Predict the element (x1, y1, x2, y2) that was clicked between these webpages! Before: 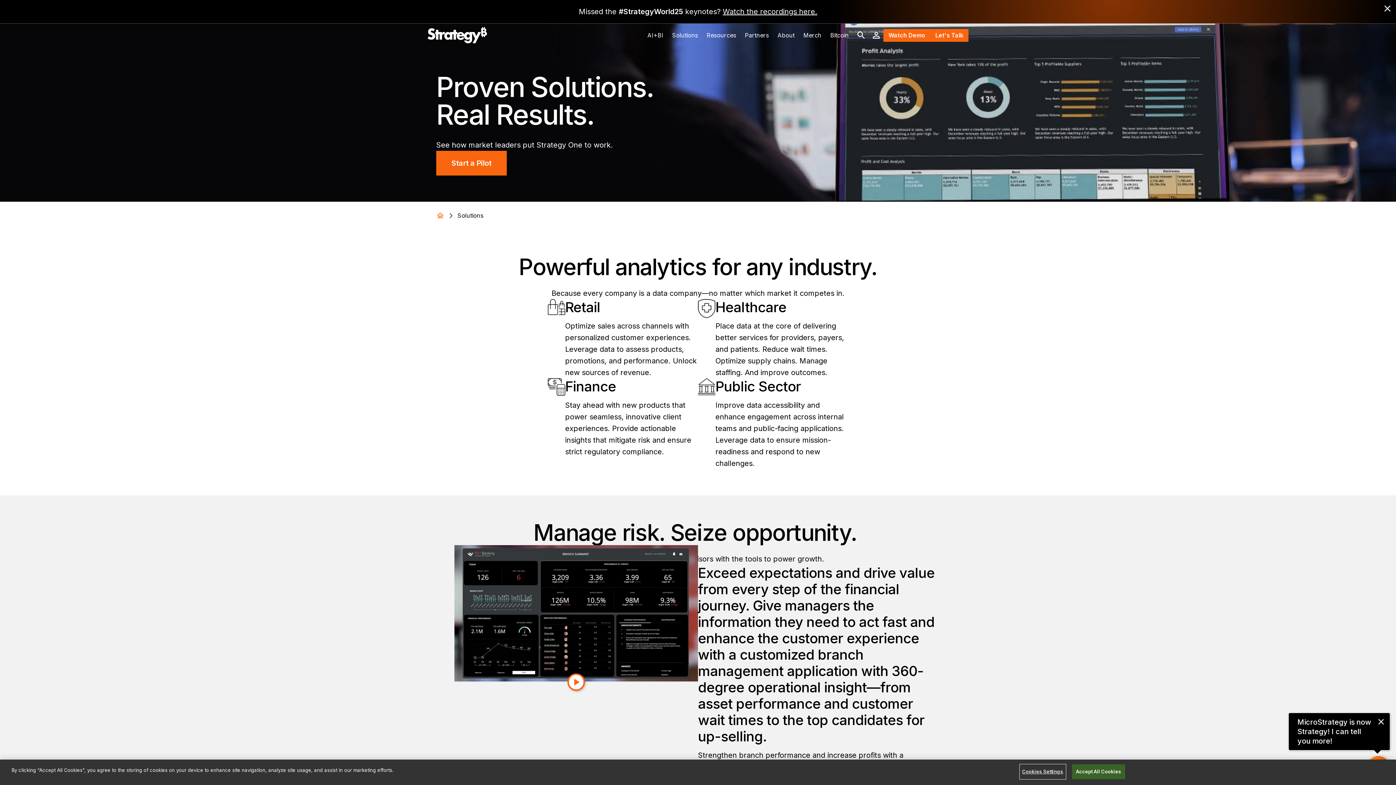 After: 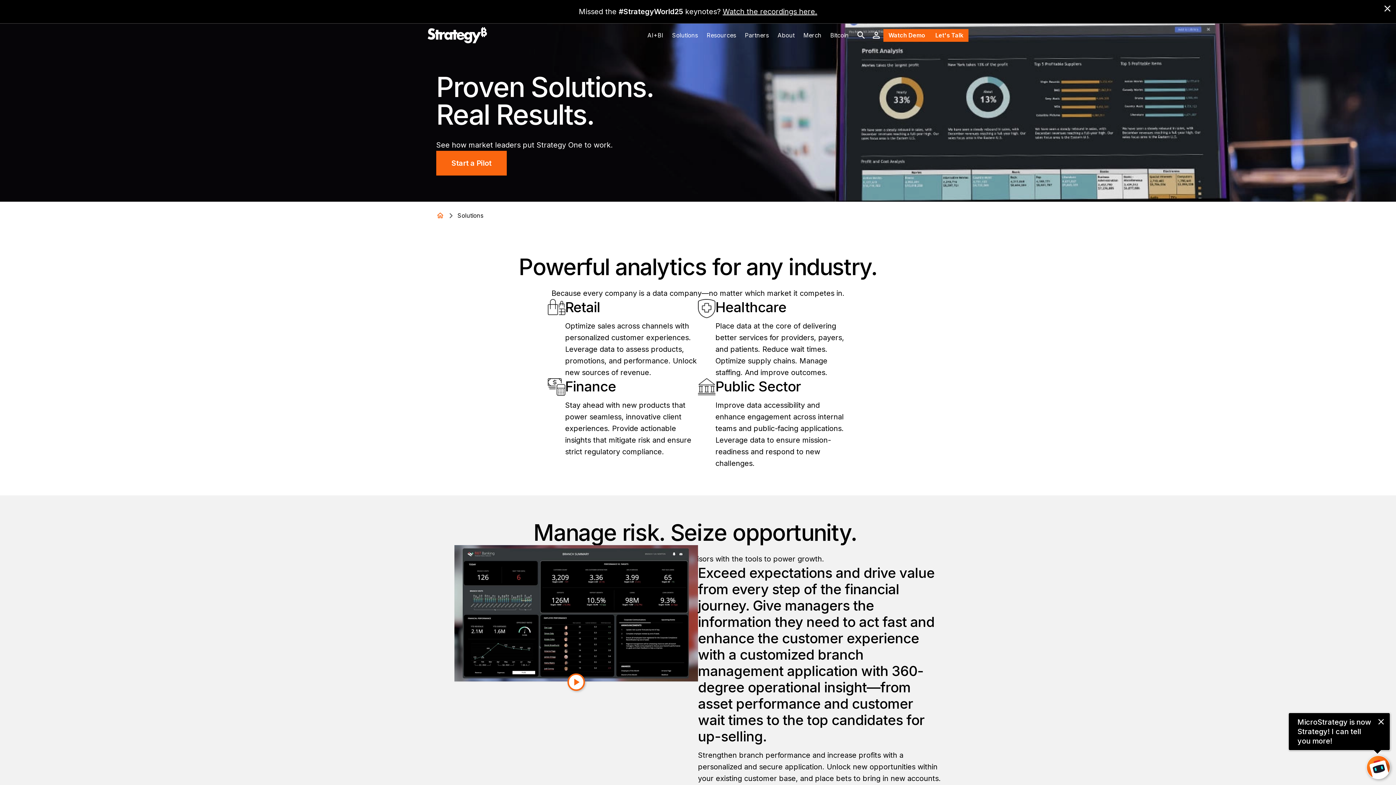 Action: label: Accept All Cookies bbox: (1072, 764, 1125, 779)